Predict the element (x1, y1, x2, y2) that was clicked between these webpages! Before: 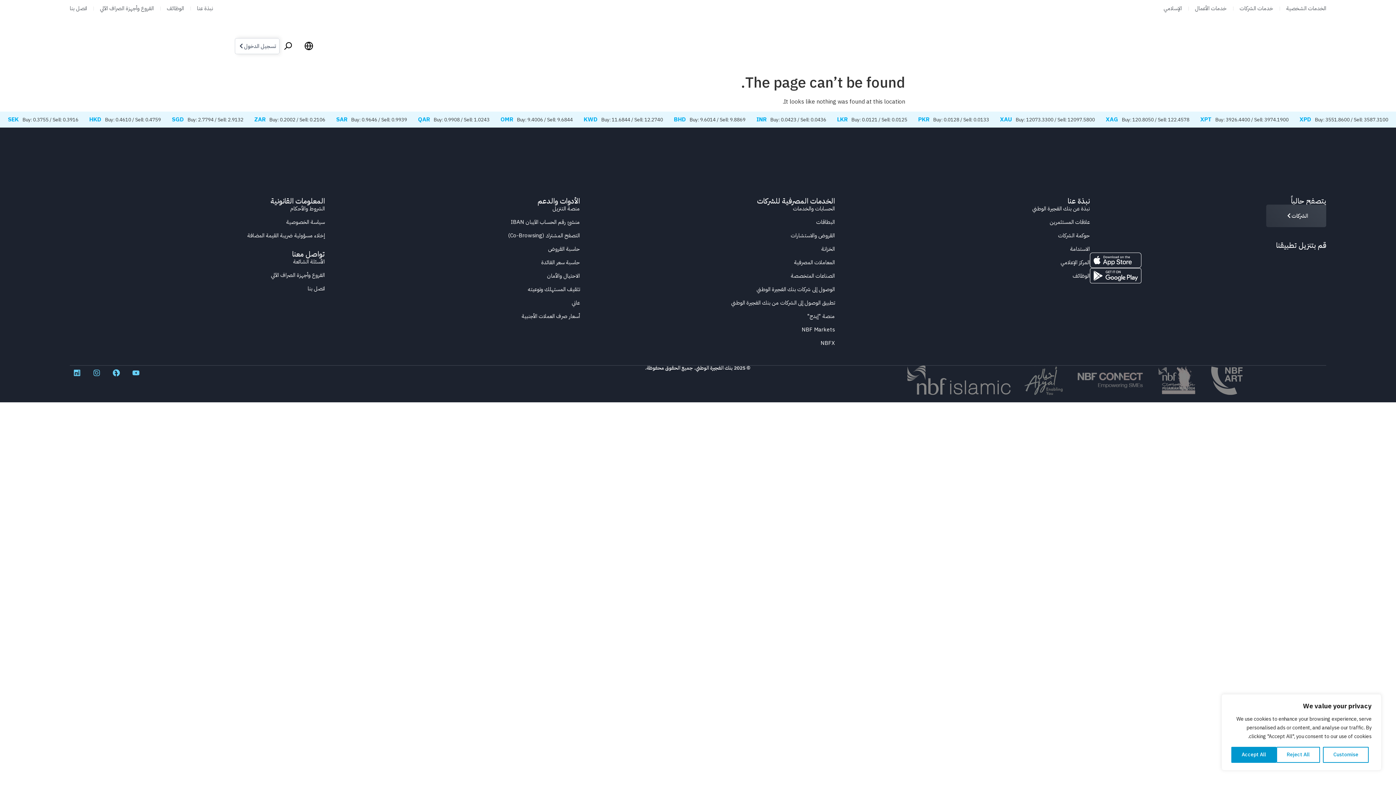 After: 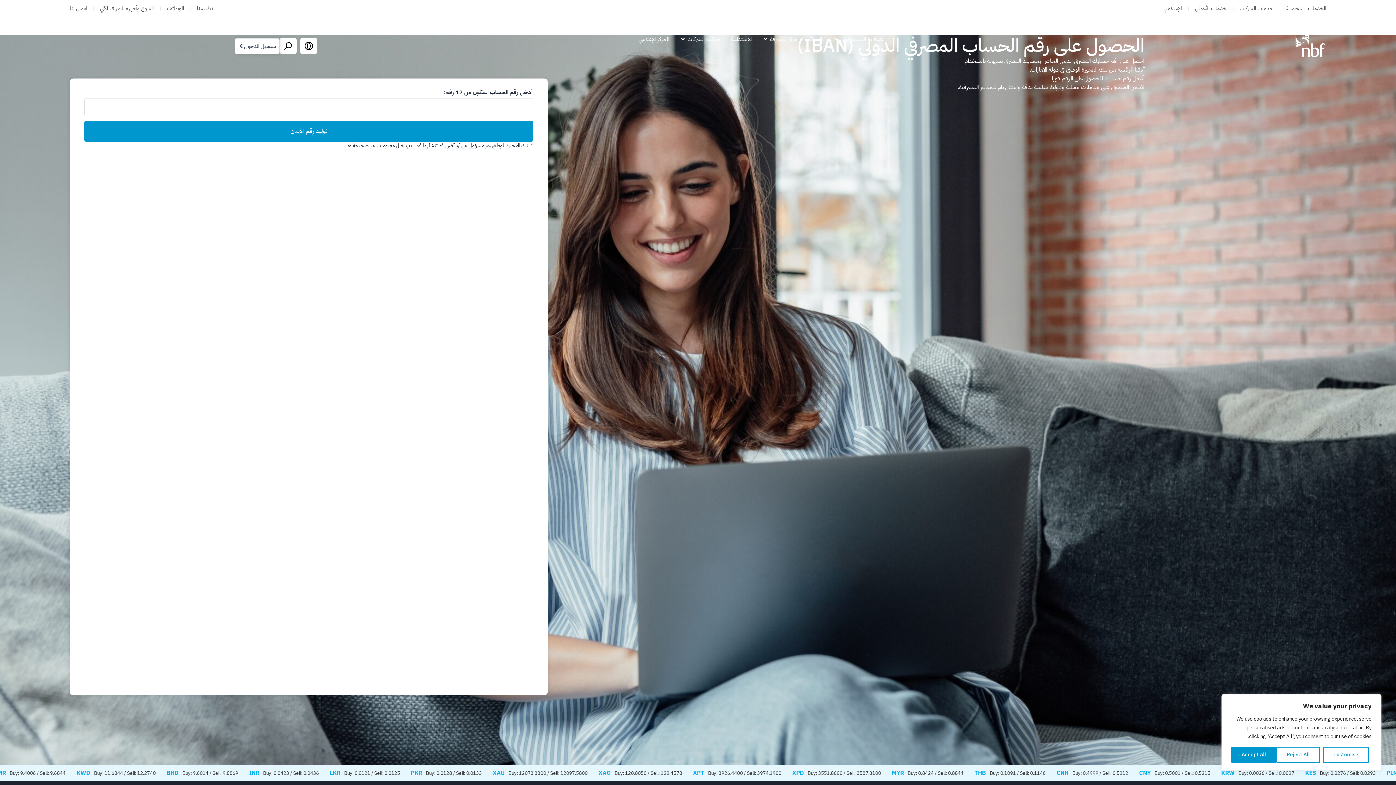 Action: bbox: (324, 218, 579, 226) label: منشئ رقم الحساب الآيبان IBAN